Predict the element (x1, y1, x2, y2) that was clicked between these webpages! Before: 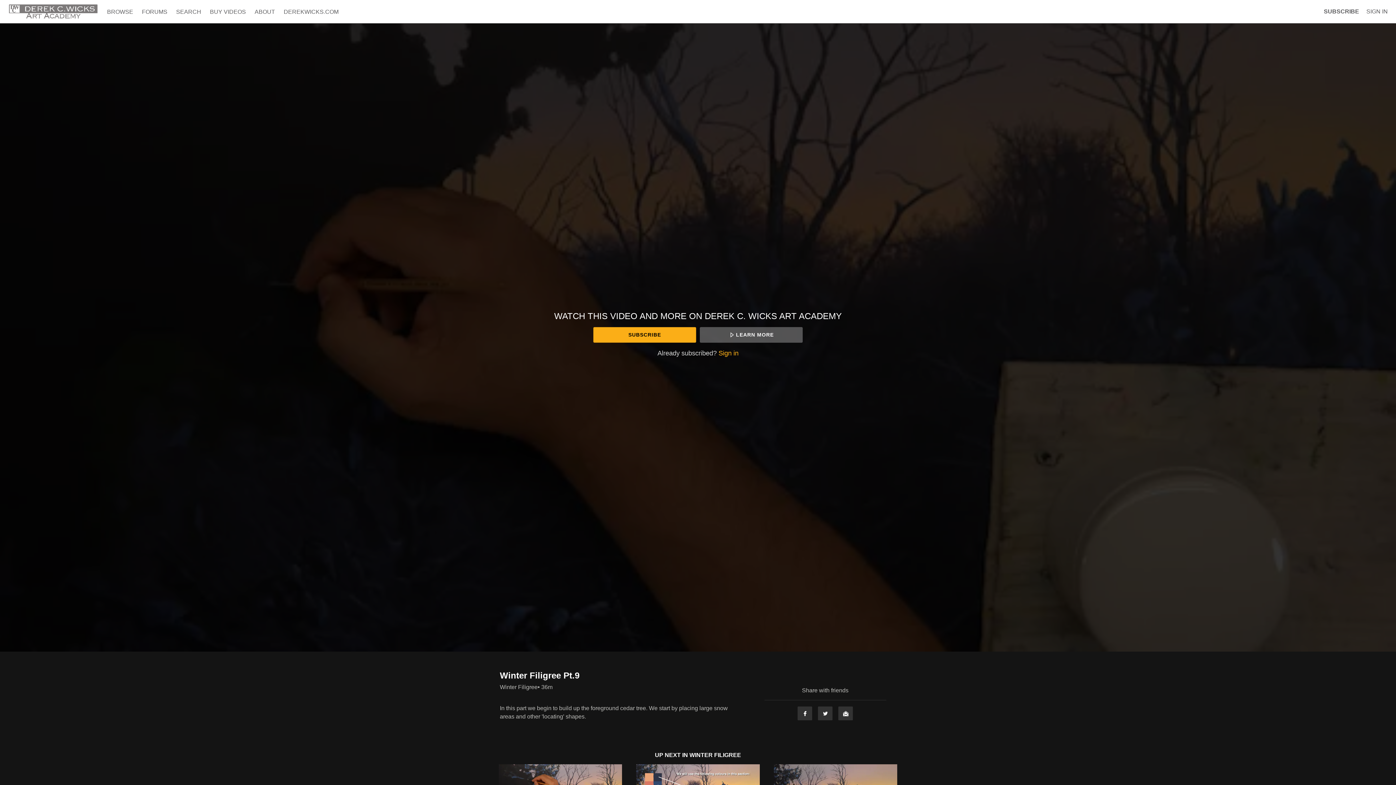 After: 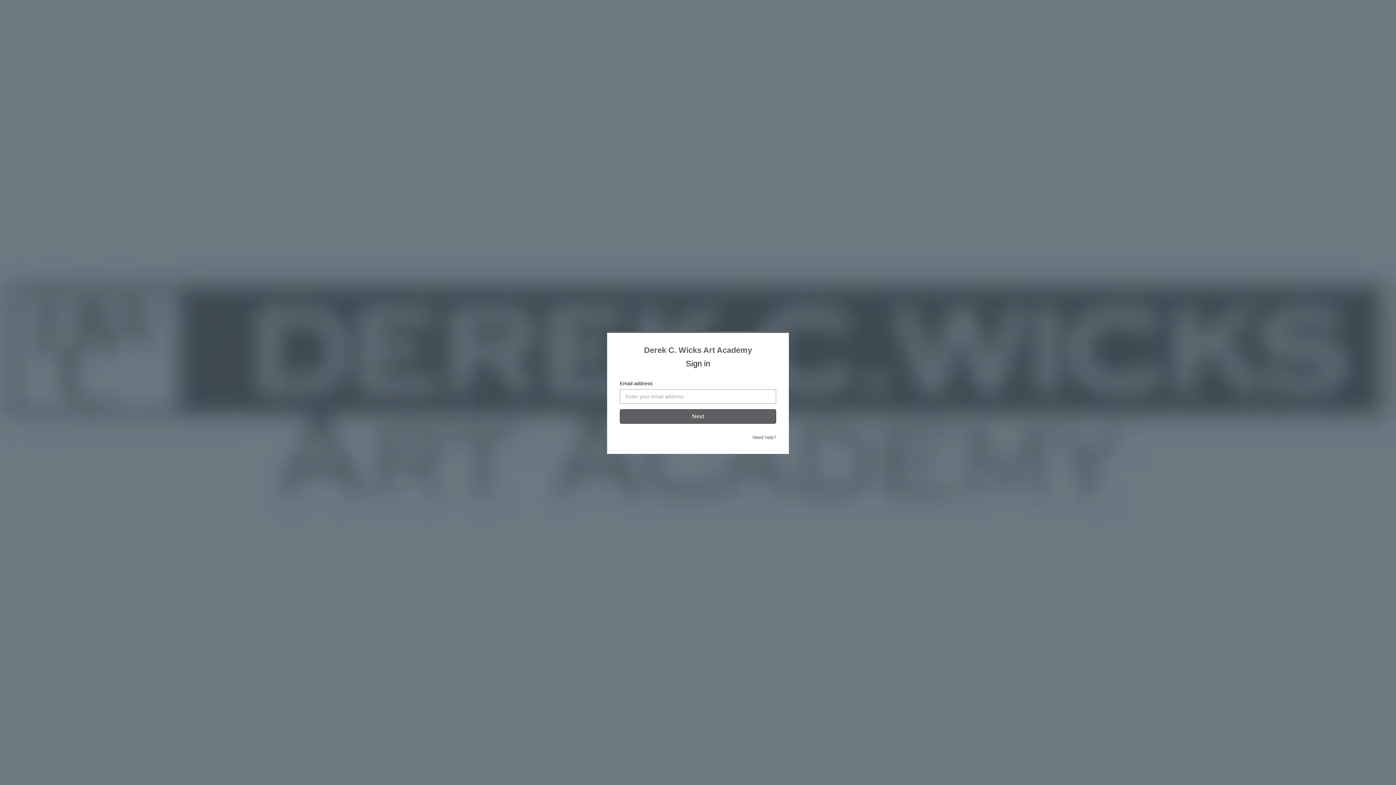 Action: label: SIGN IN bbox: (1366, 8, 1388, 15)